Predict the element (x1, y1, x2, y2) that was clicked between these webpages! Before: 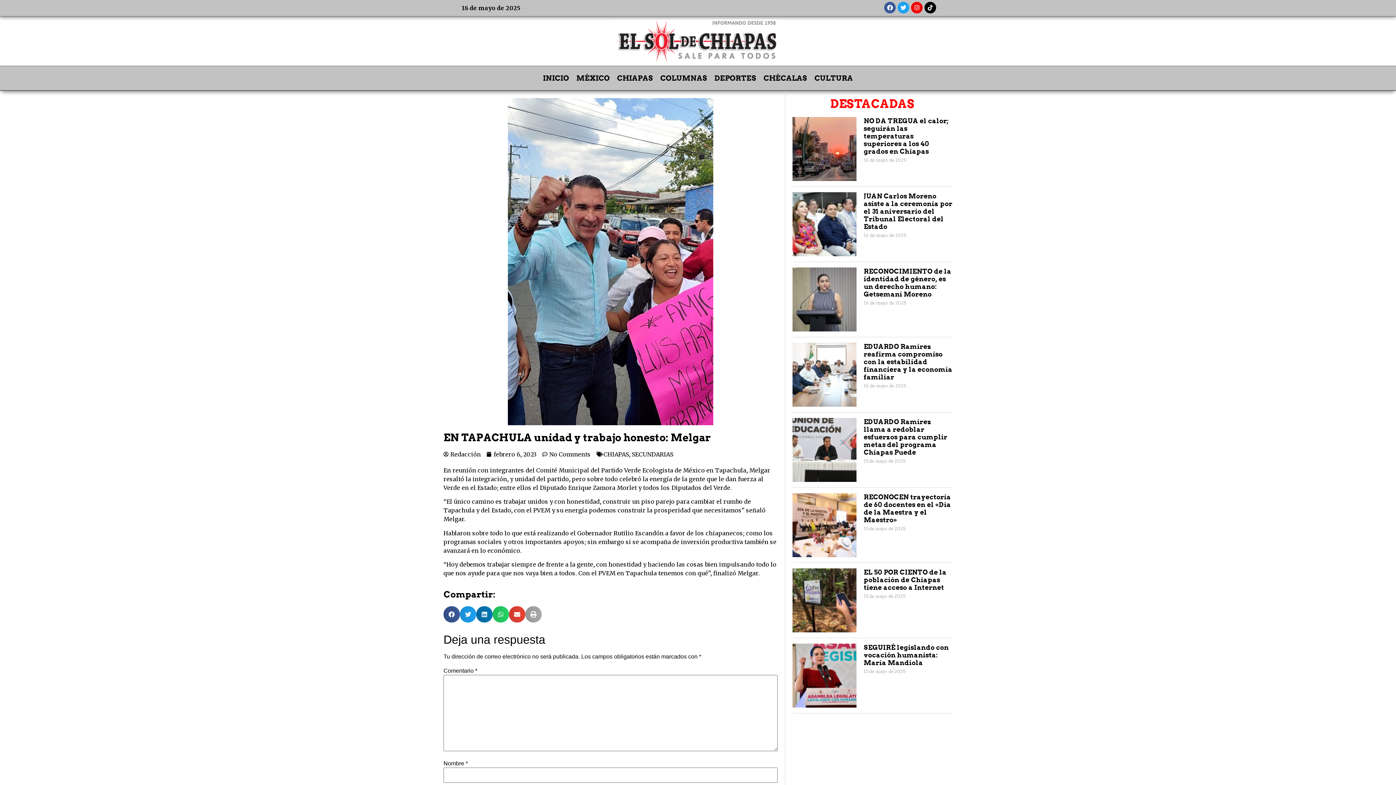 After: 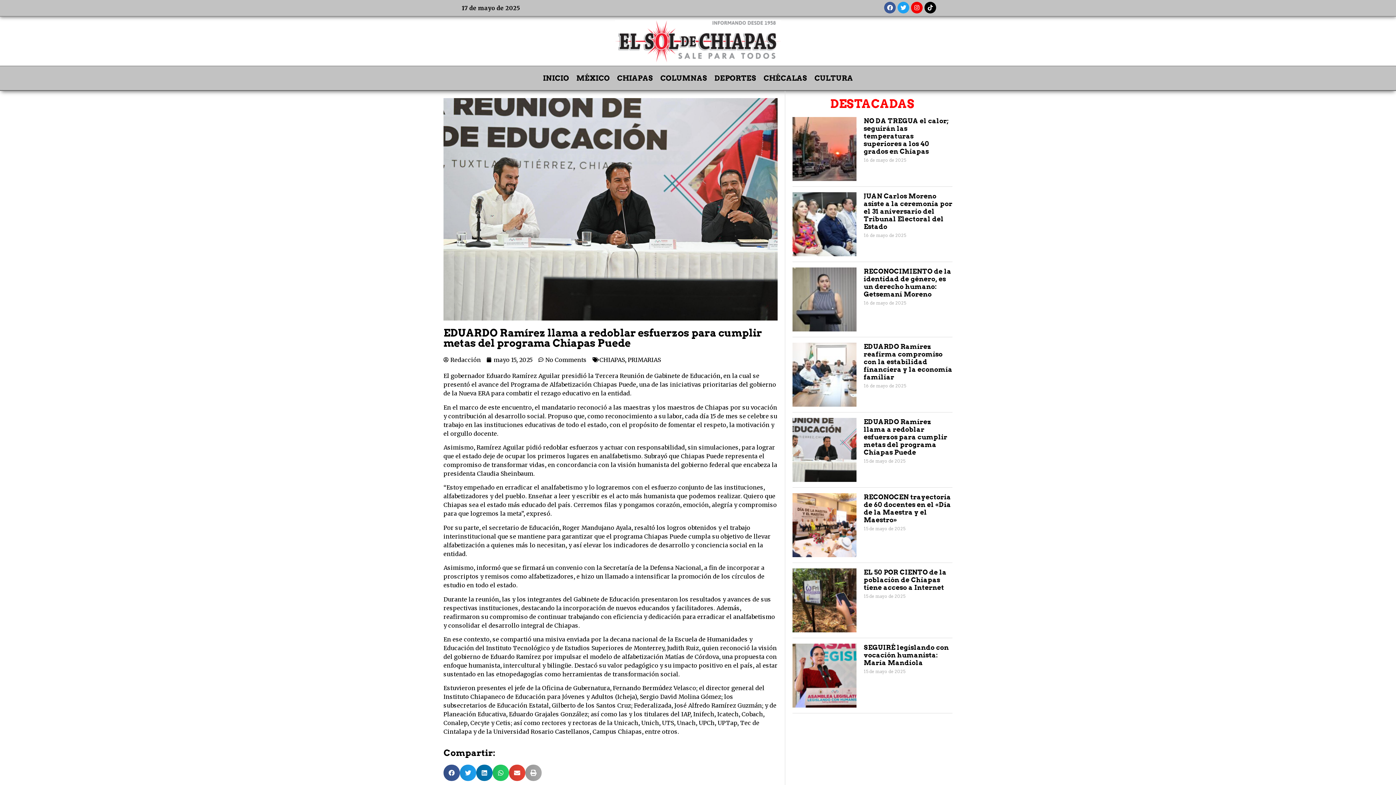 Action: bbox: (792, 418, 856, 482)